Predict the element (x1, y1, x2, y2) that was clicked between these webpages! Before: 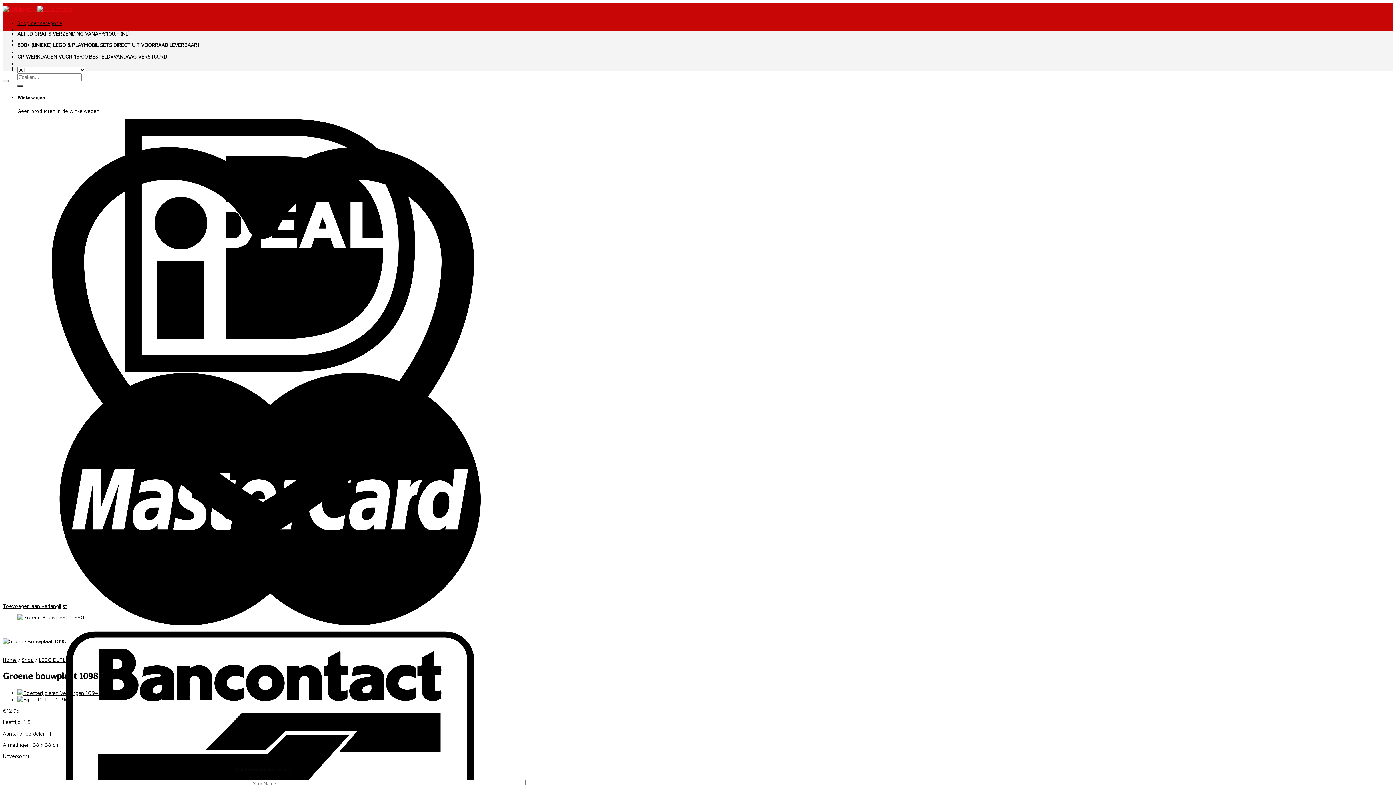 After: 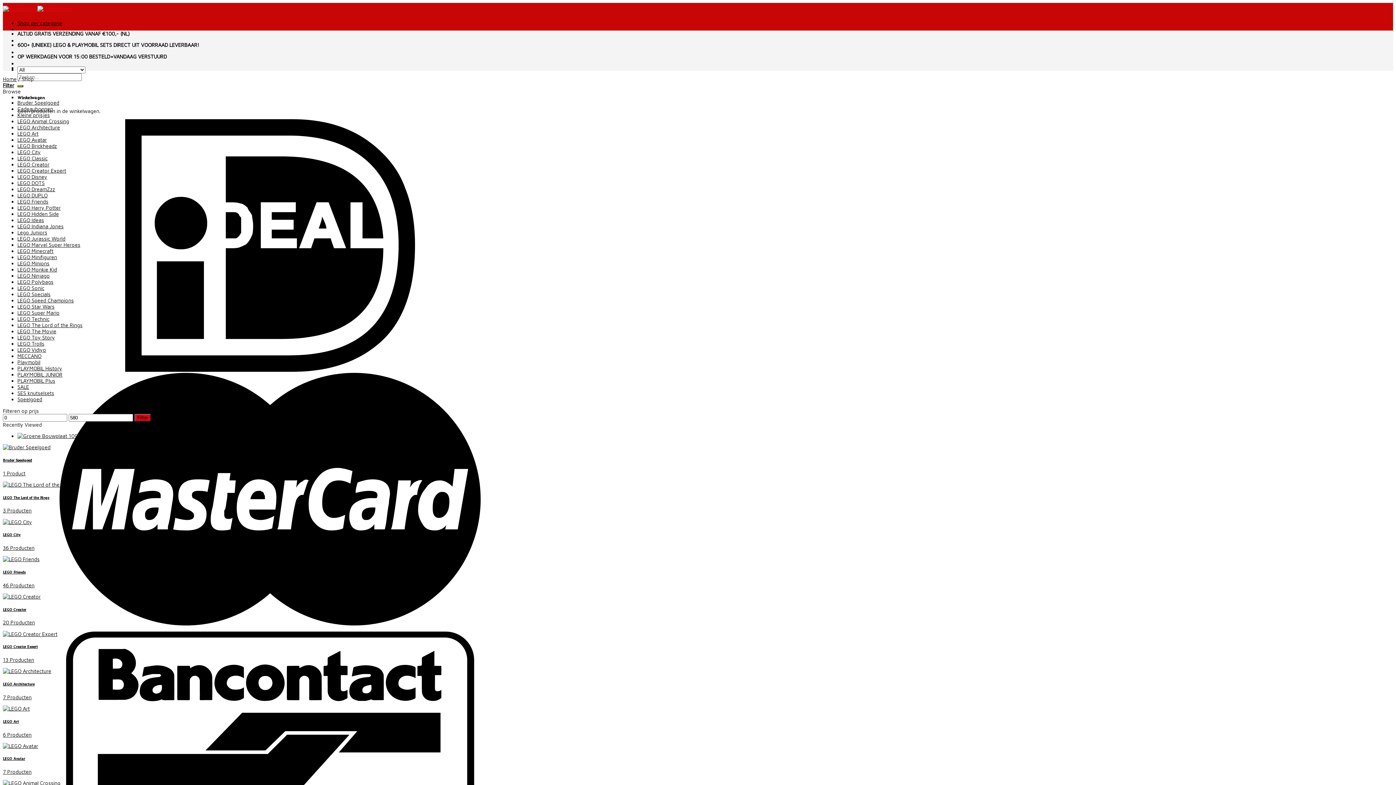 Action: bbox: (17, 20, 62, 26) label: Shop per categorie